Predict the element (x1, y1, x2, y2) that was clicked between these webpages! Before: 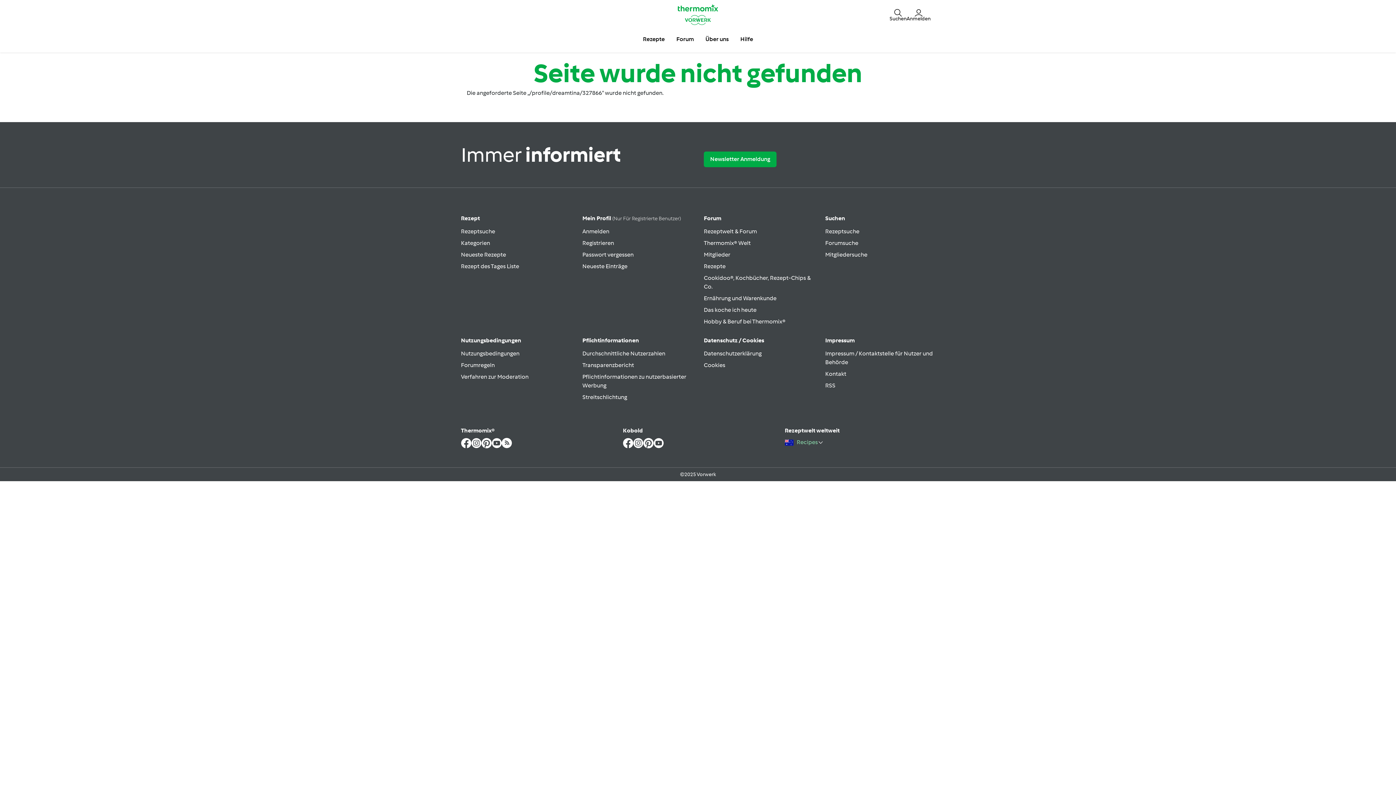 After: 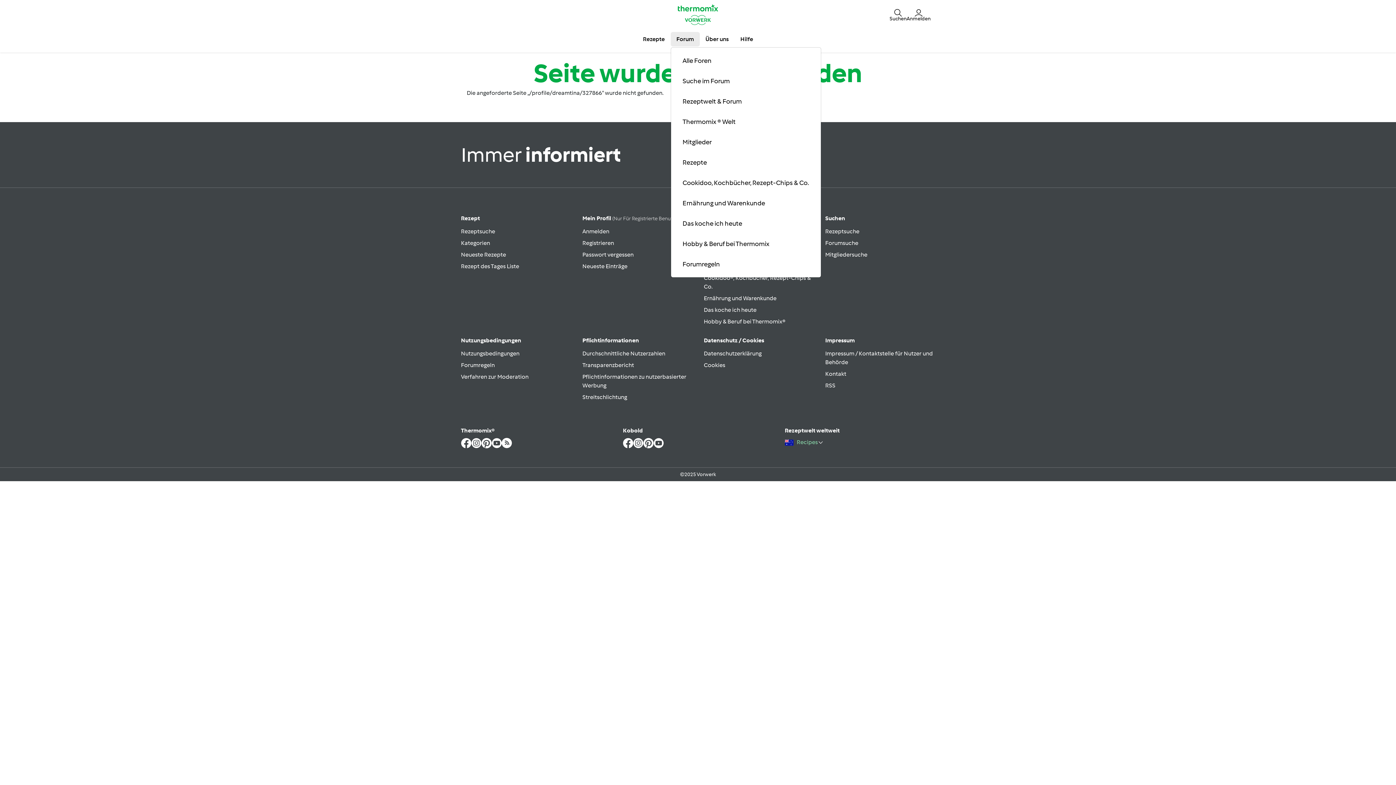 Action: label: Forum bbox: (670, 32, 699, 46)